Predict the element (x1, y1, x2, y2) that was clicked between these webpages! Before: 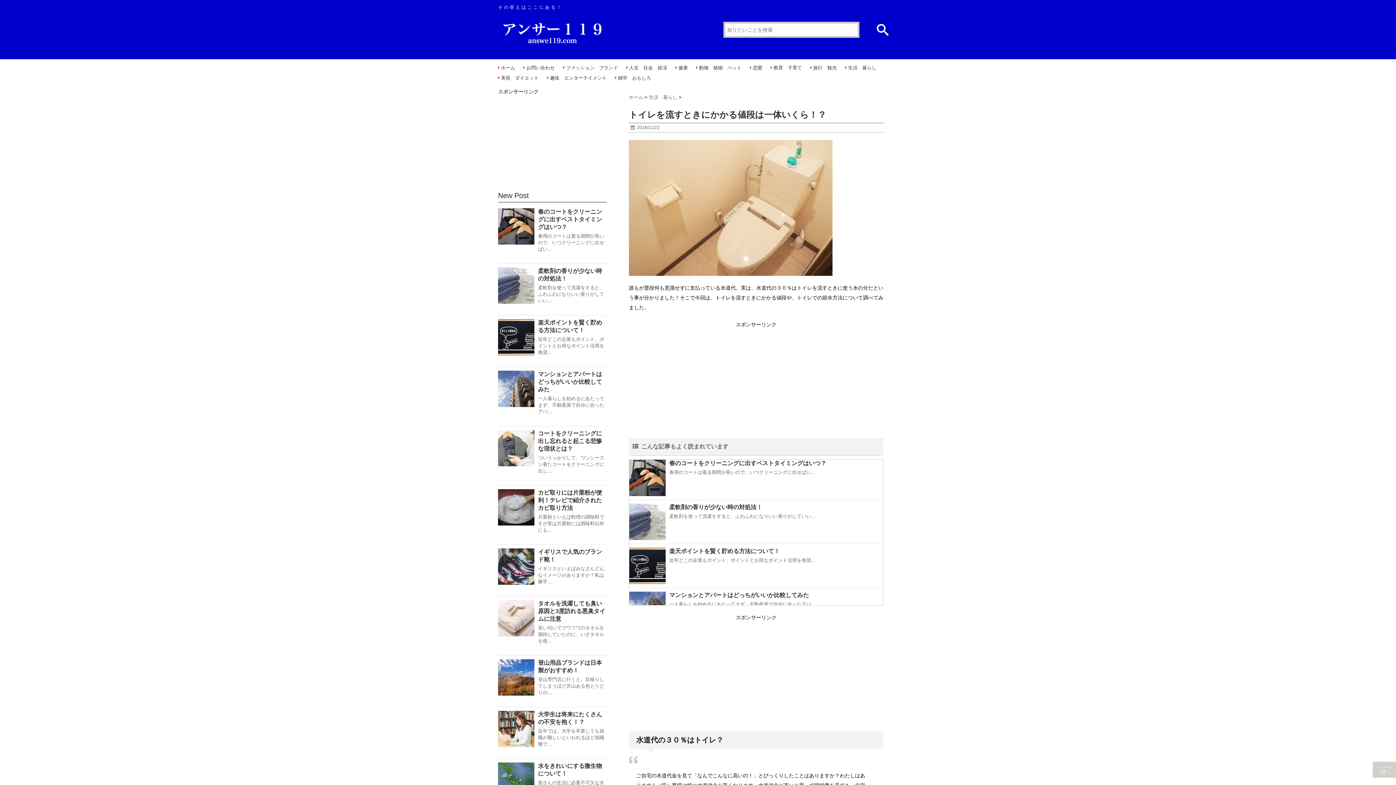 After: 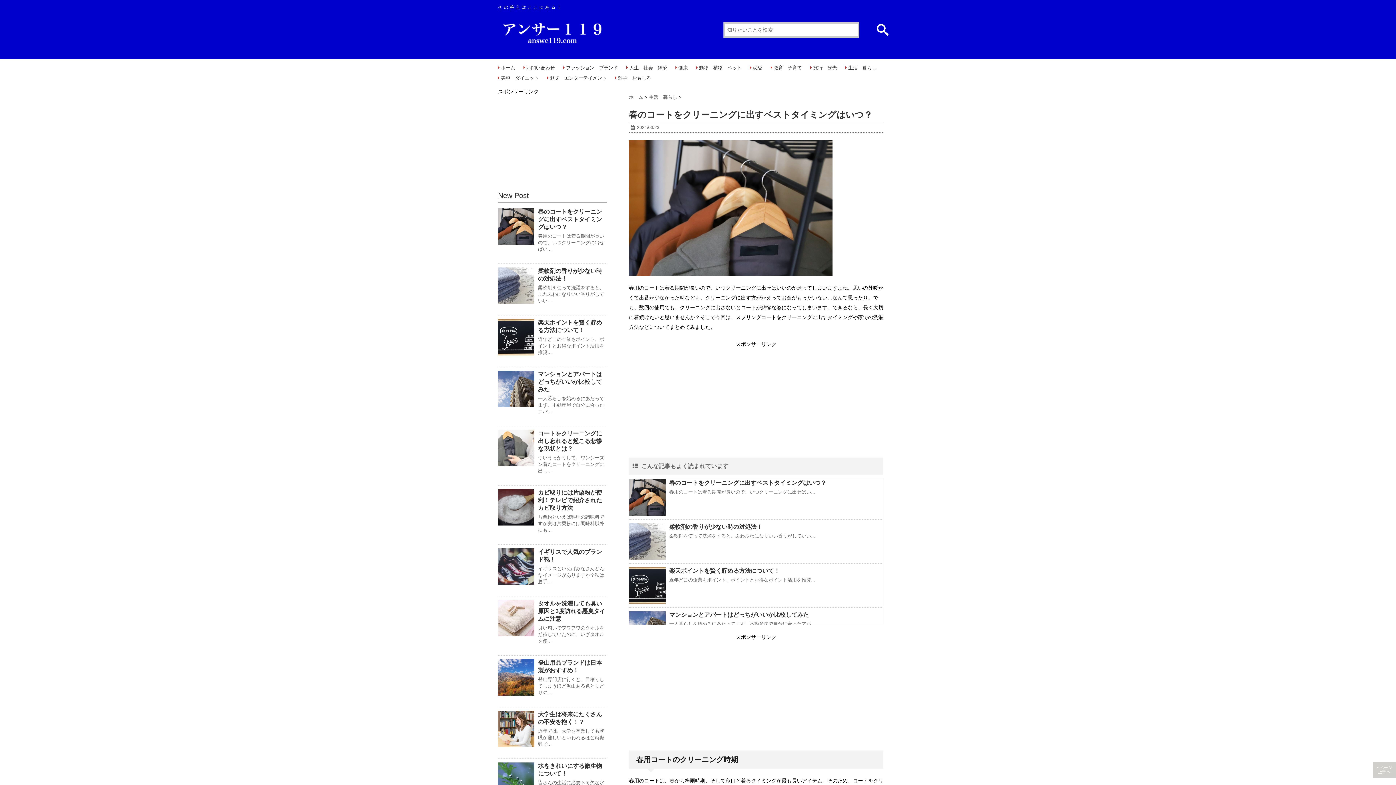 Action: label: 春のコートをクリーニングに出すベストタイミングはいつ？ bbox: (669, 460, 826, 466)